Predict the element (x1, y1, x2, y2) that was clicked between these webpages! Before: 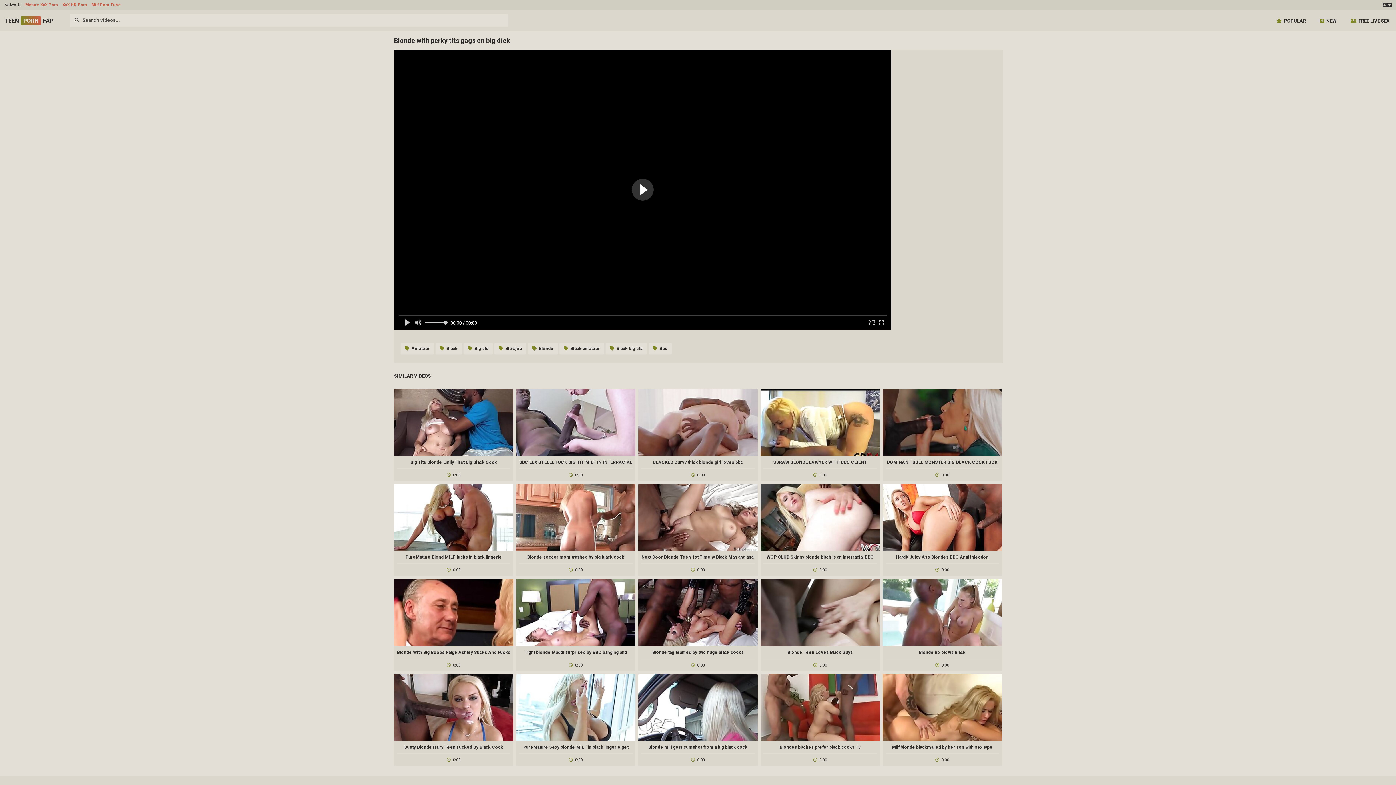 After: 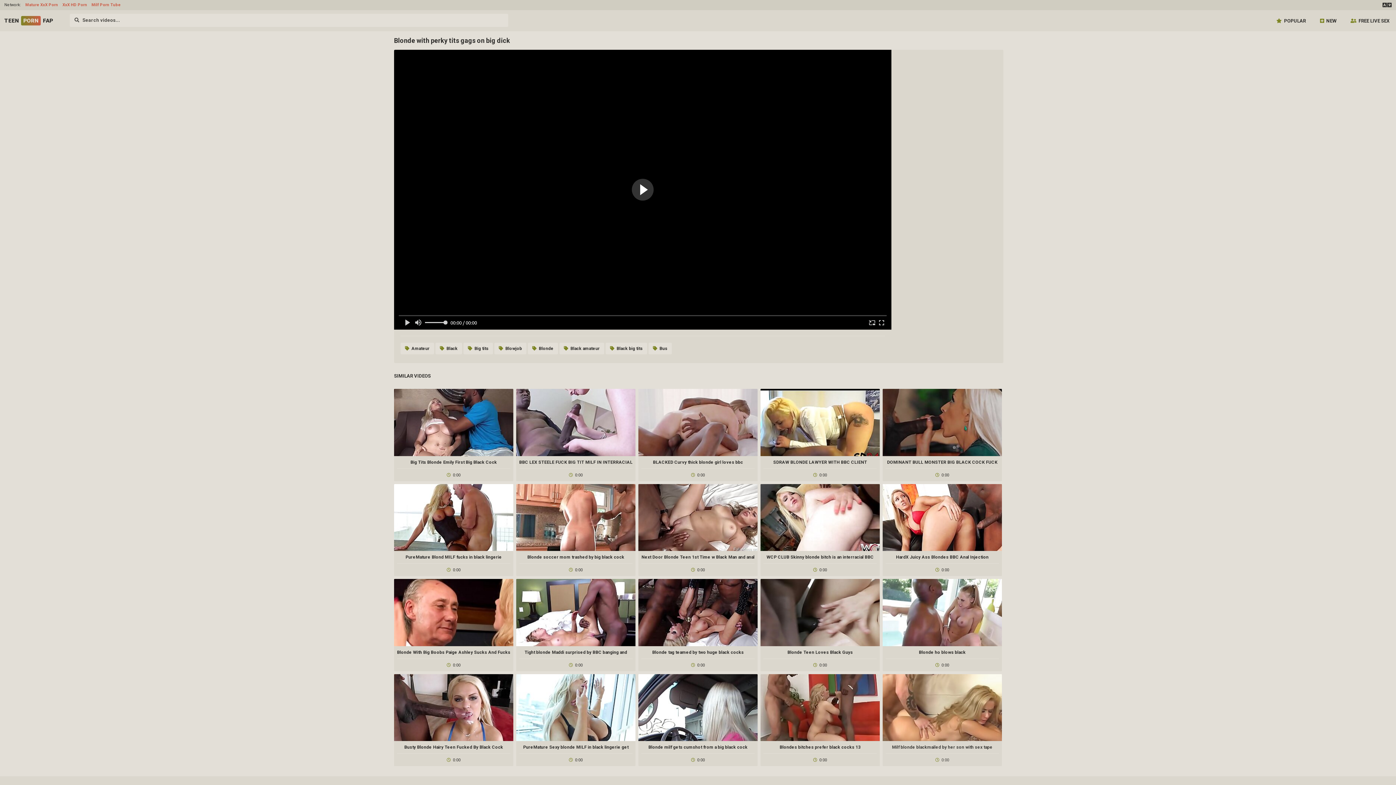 Action: label: Milf blonde blackmailed by her son with sex tape
0:00 bbox: (882, 674, 1002, 766)